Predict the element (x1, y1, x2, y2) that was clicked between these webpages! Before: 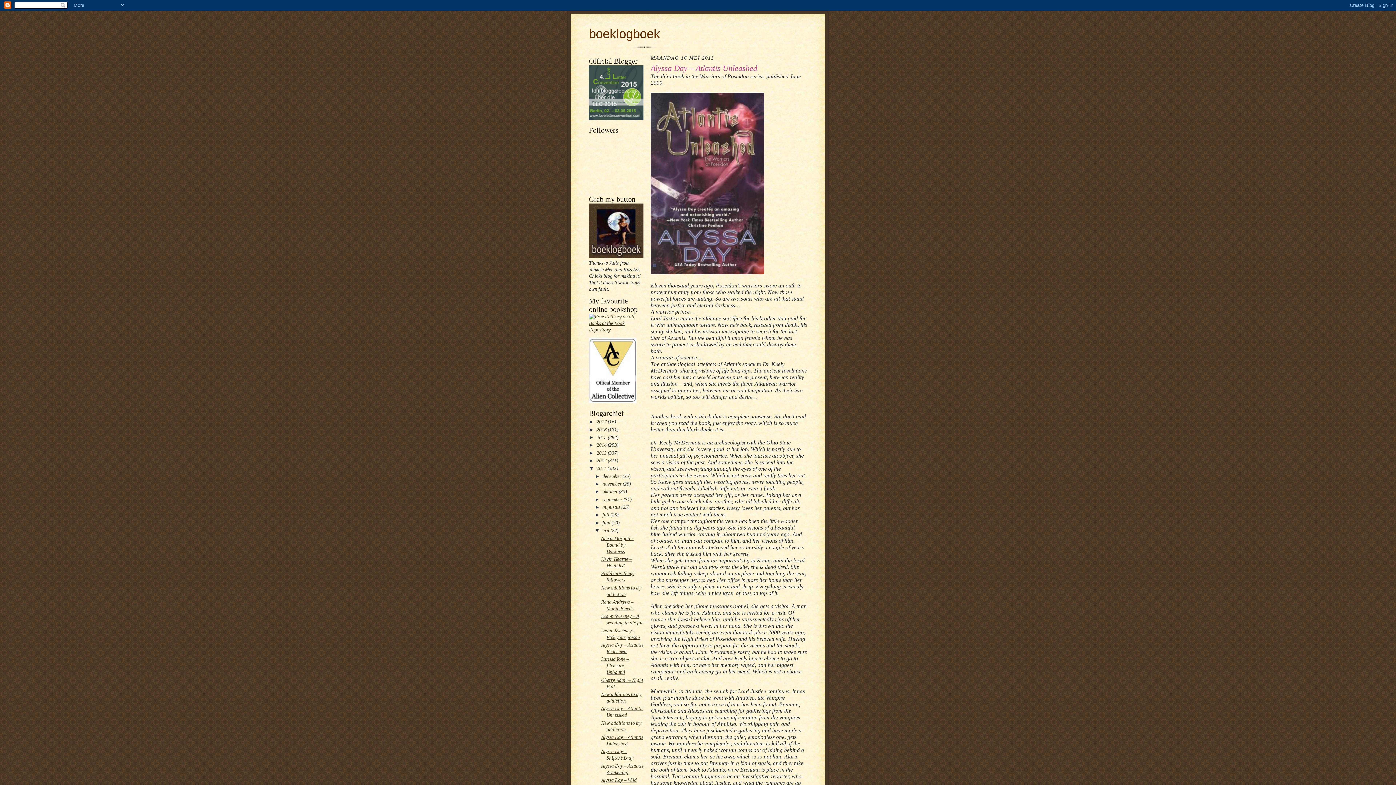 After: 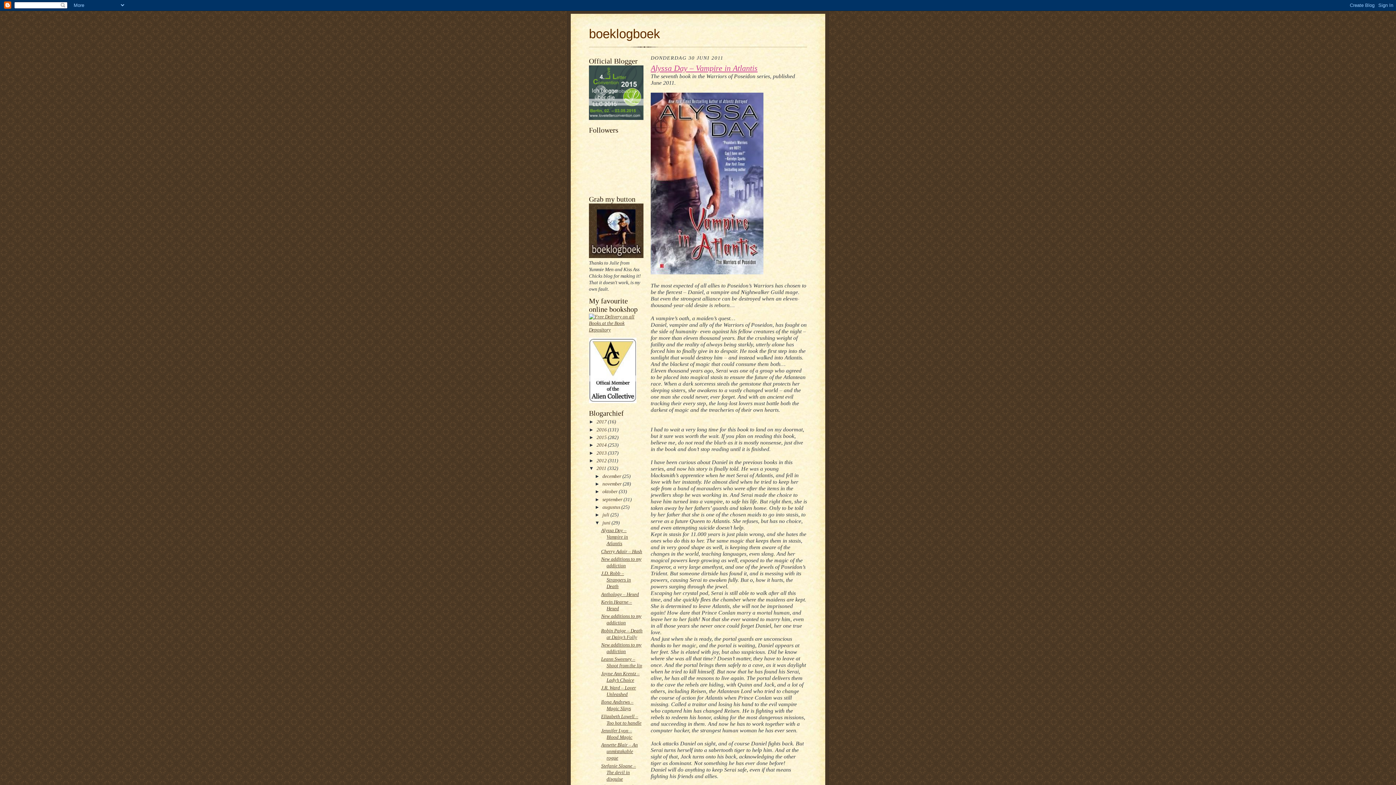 Action: bbox: (602, 520, 611, 525) label: juni 